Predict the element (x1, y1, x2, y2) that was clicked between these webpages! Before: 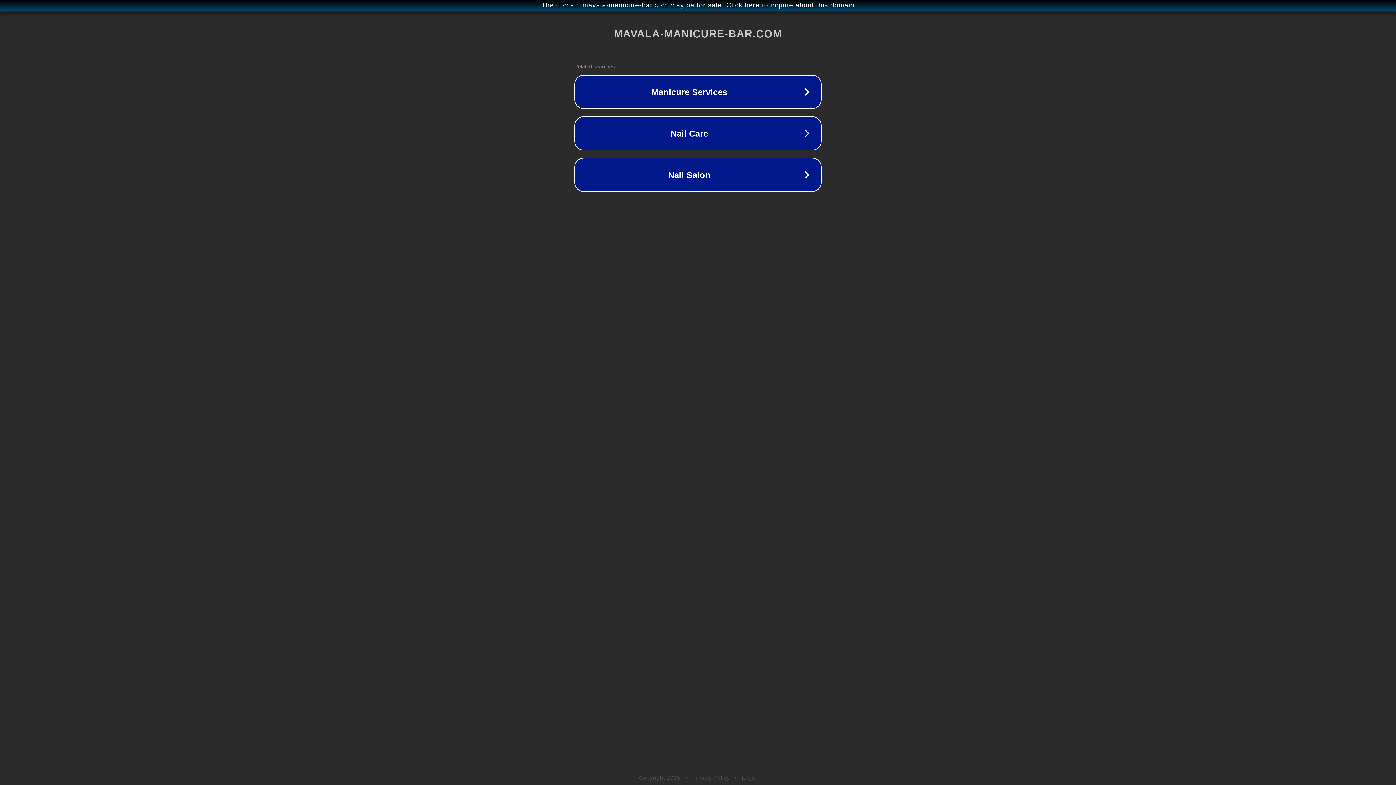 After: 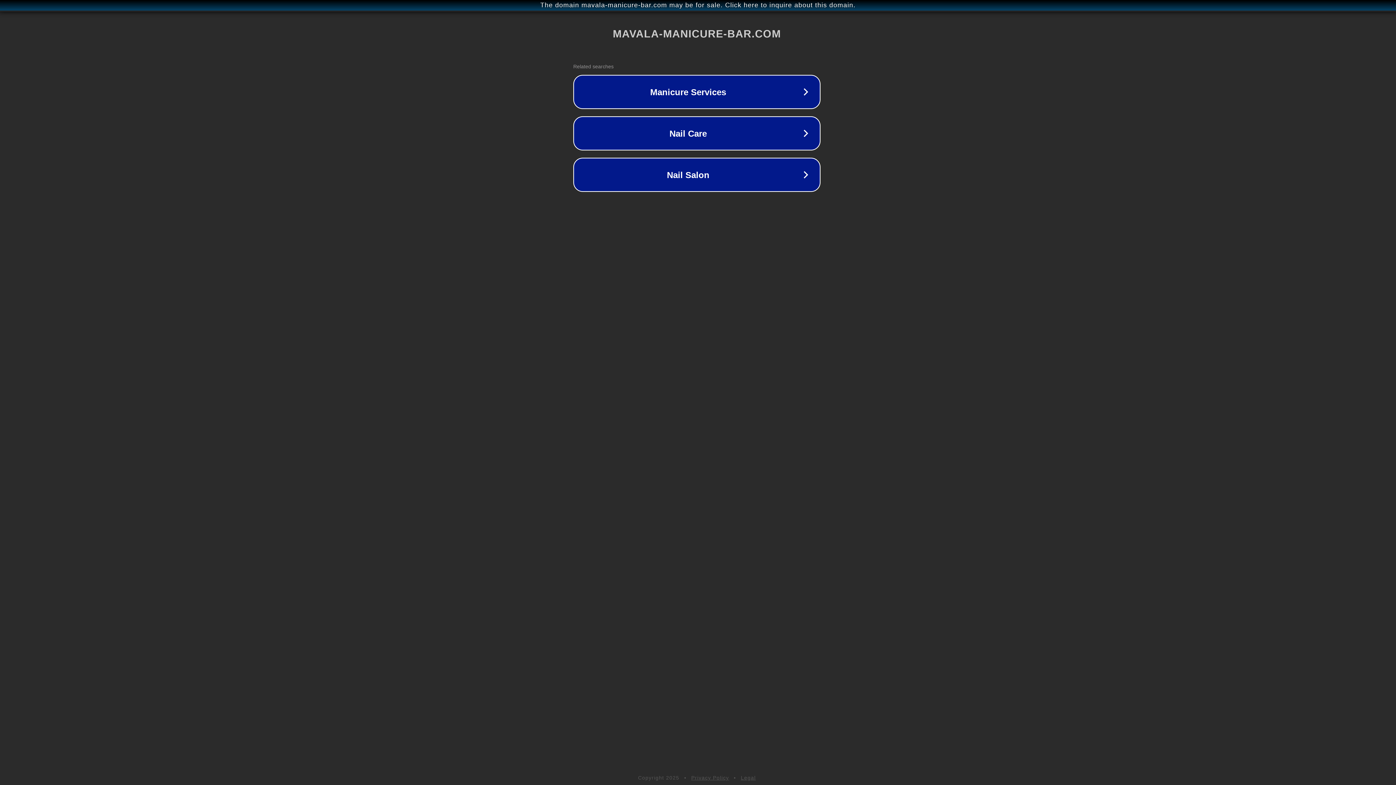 Action: label: The domain mavala-manicure-bar.com may be for sale. Click here to inquire about this domain. bbox: (1, 1, 1397, 9)